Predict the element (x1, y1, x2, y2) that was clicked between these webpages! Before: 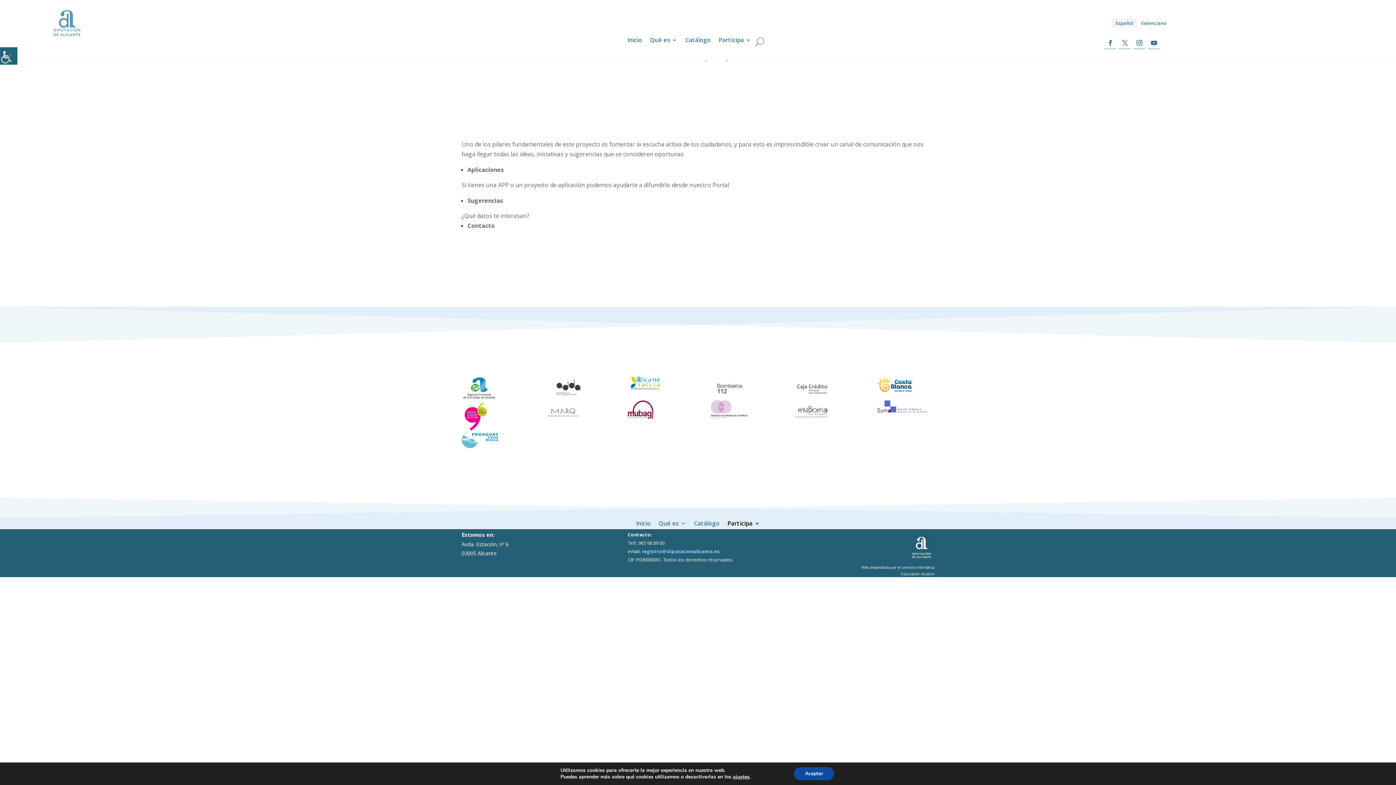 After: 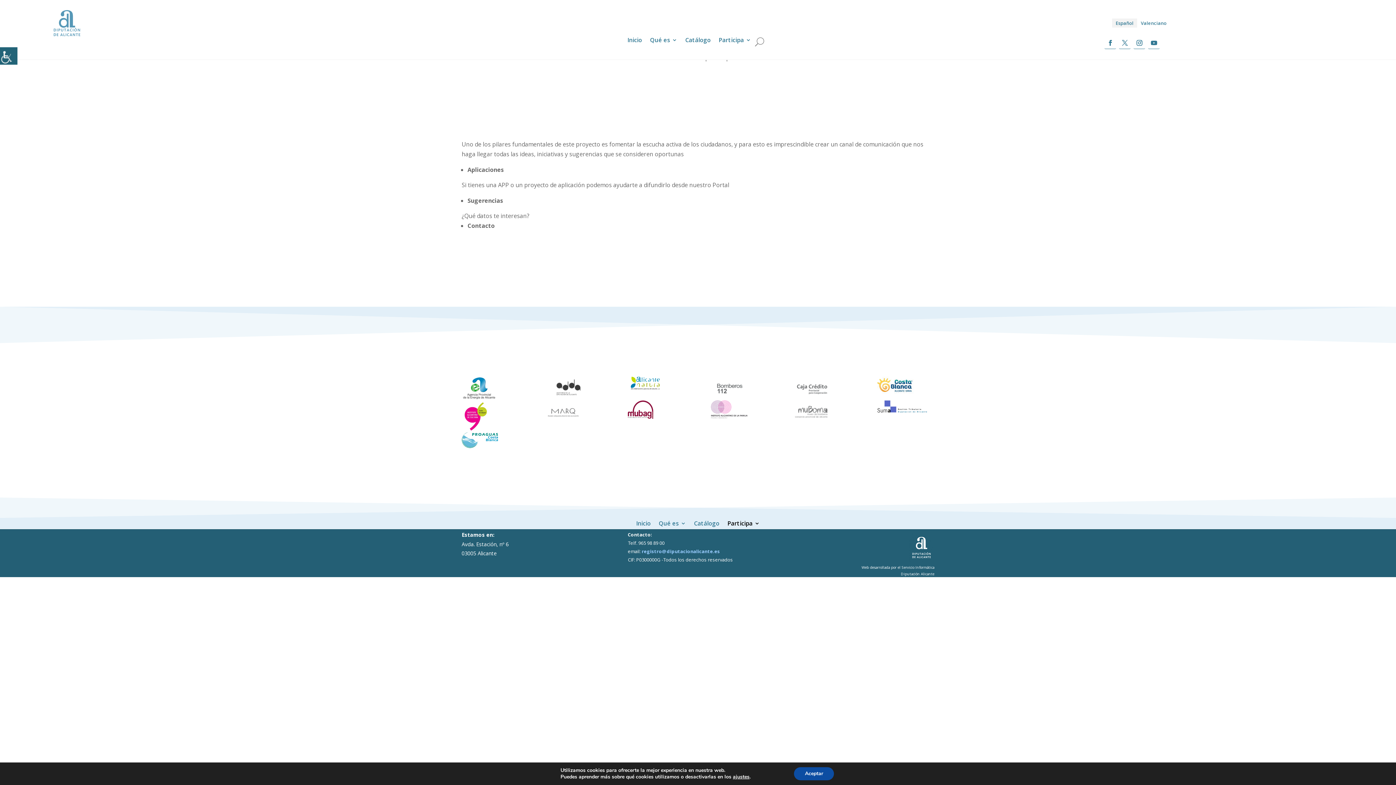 Action: bbox: (461, 442, 498, 450)